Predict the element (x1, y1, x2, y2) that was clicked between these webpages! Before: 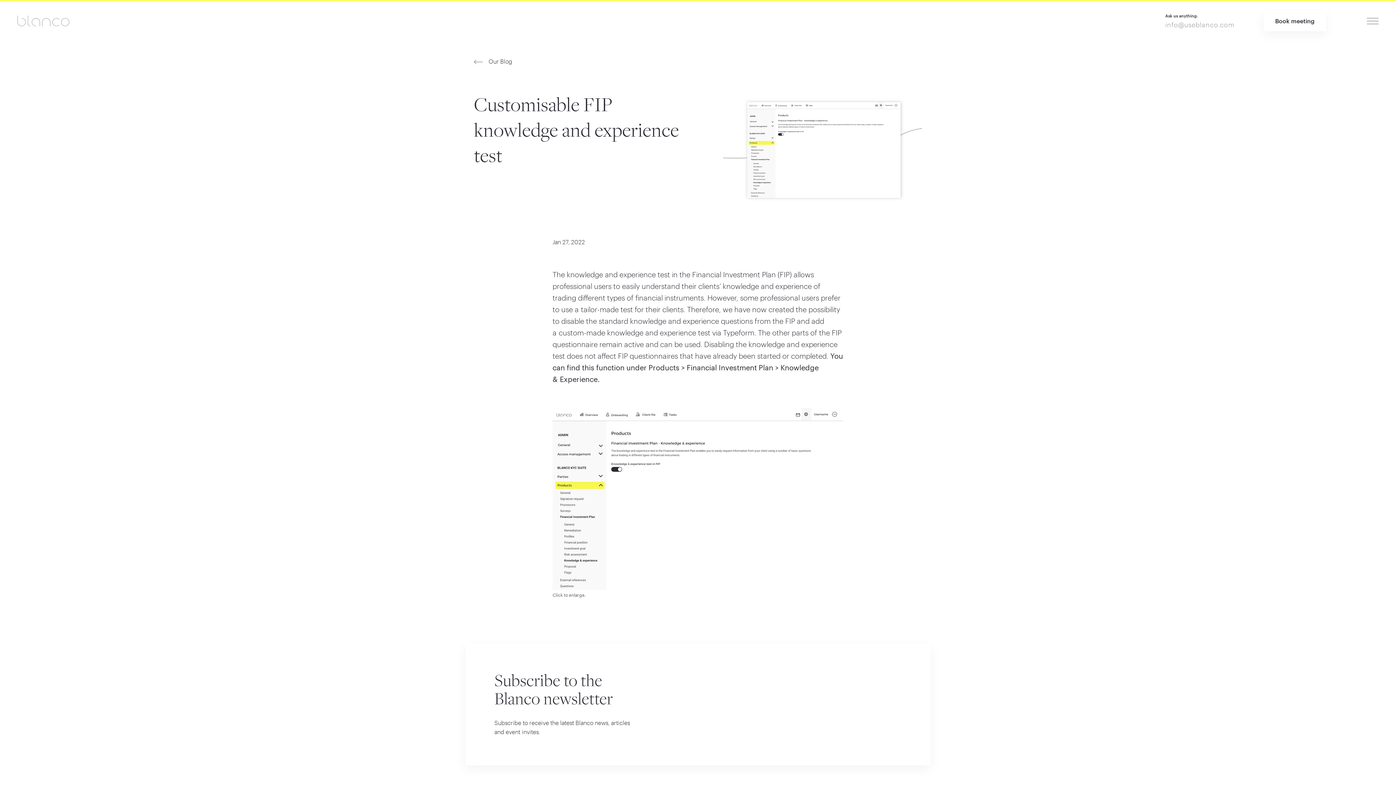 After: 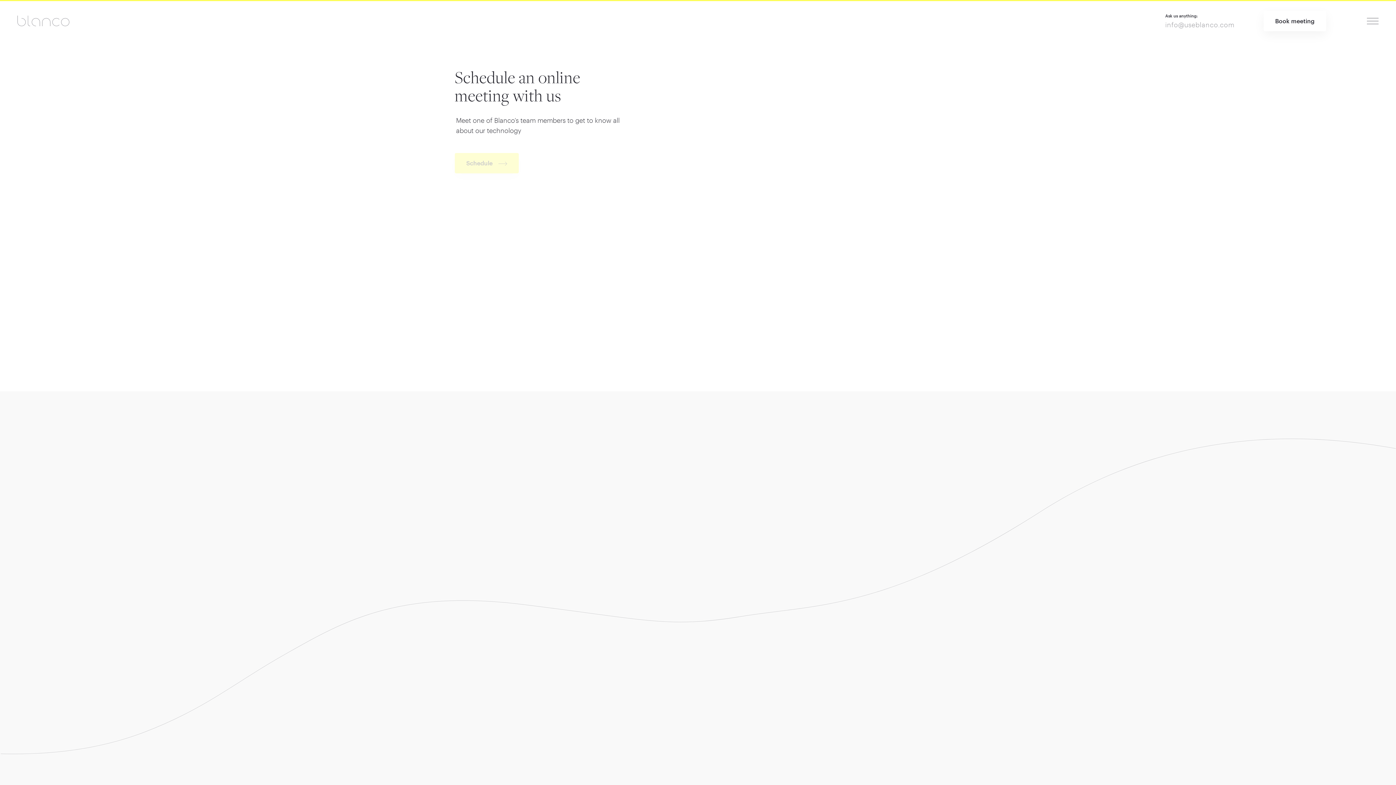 Action: bbox: (1263, 10, 1326, 31) label: Book meeting